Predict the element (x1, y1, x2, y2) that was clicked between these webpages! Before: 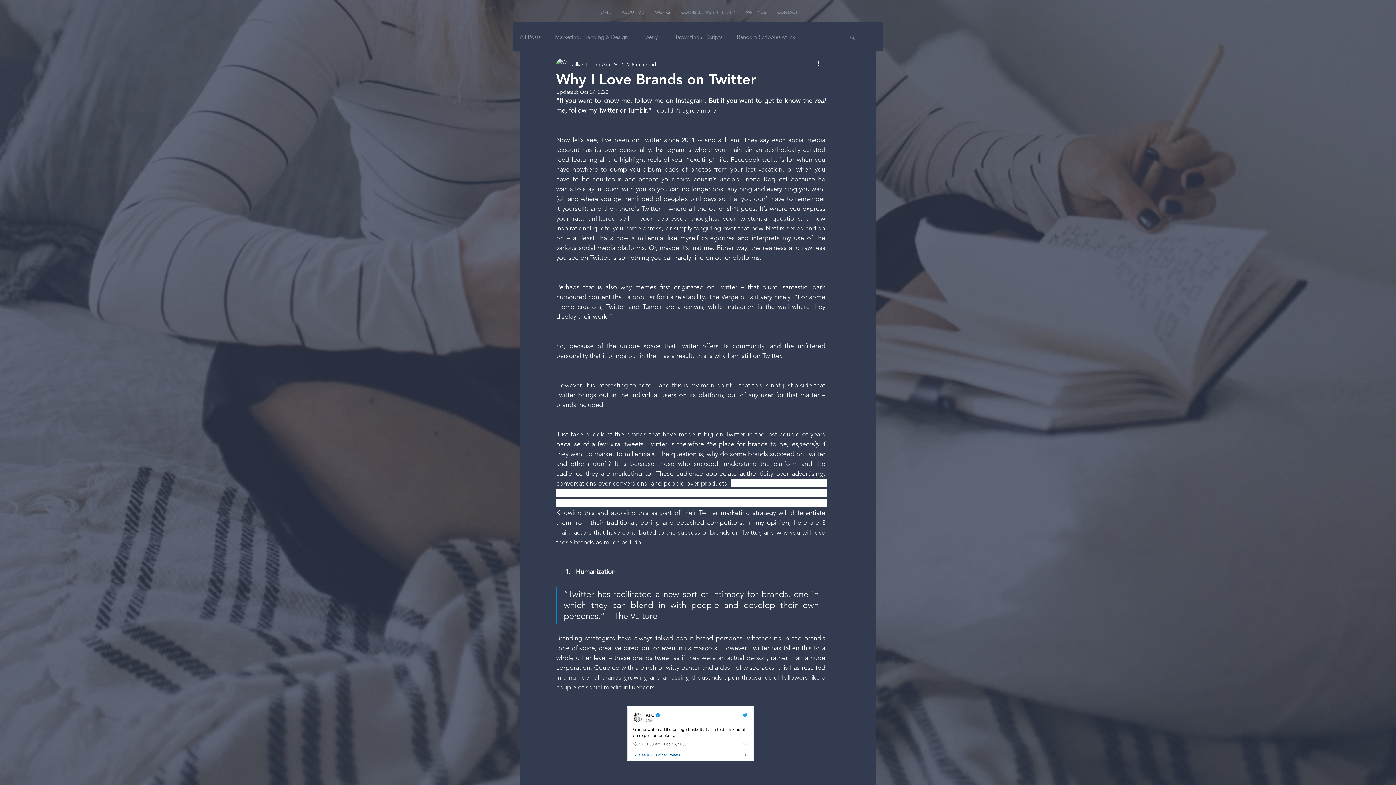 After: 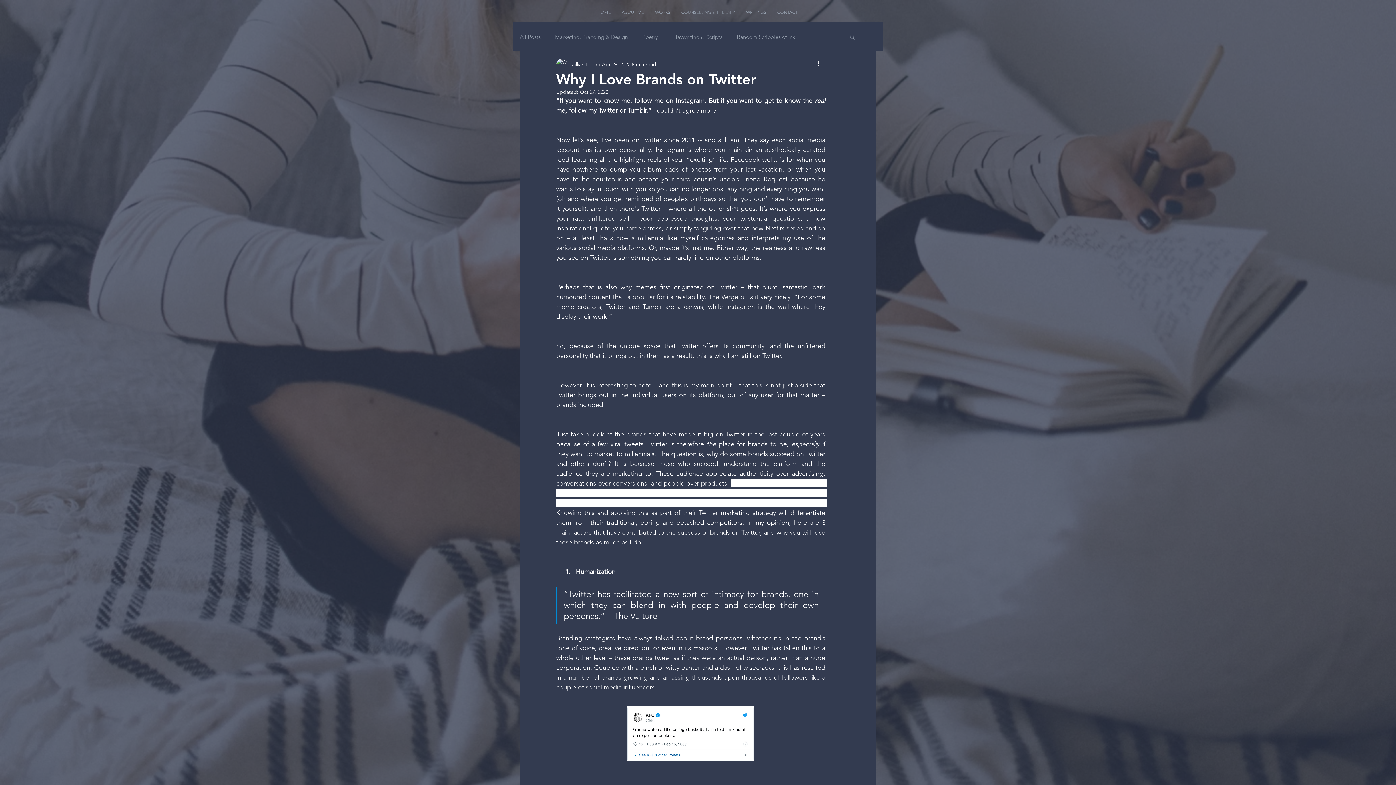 Action: bbox: (849, 33, 856, 39) label: Search